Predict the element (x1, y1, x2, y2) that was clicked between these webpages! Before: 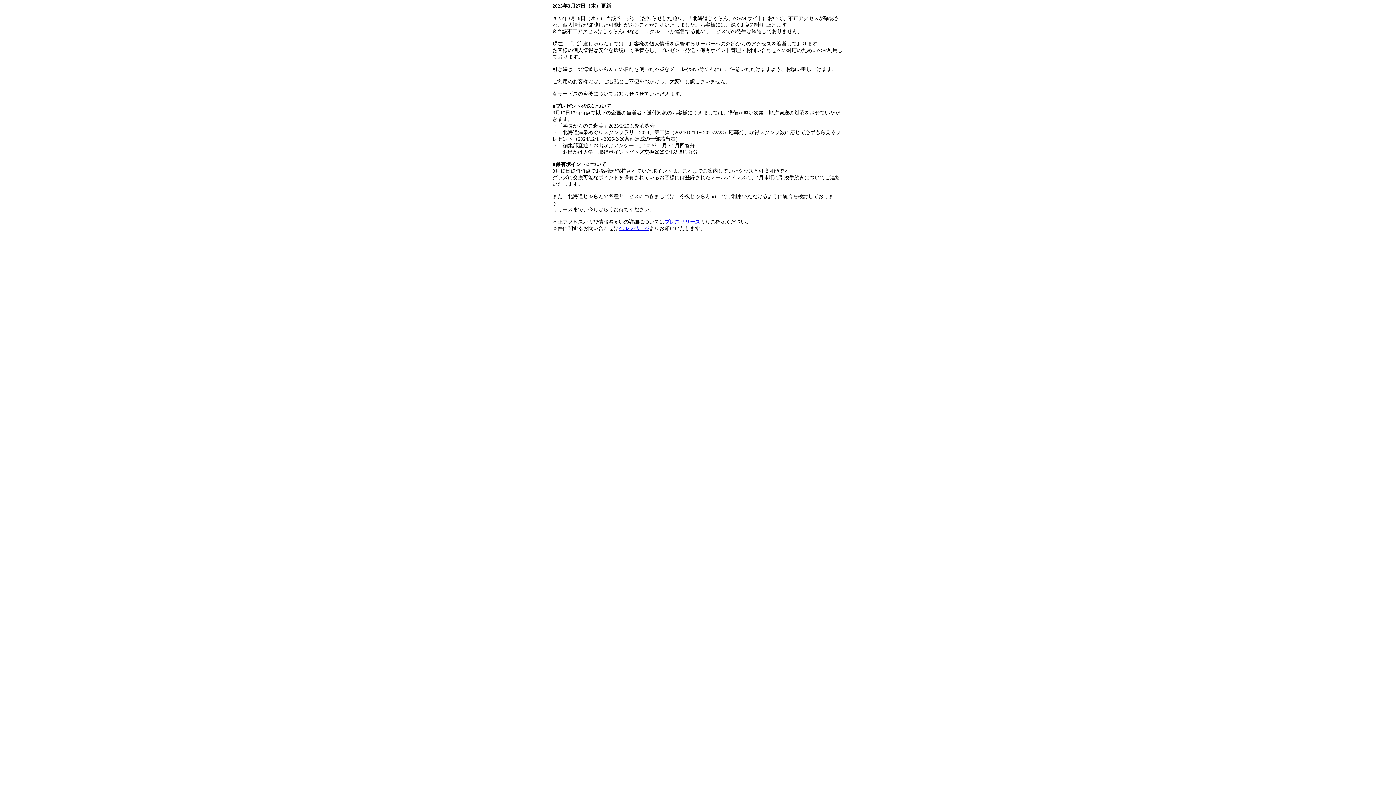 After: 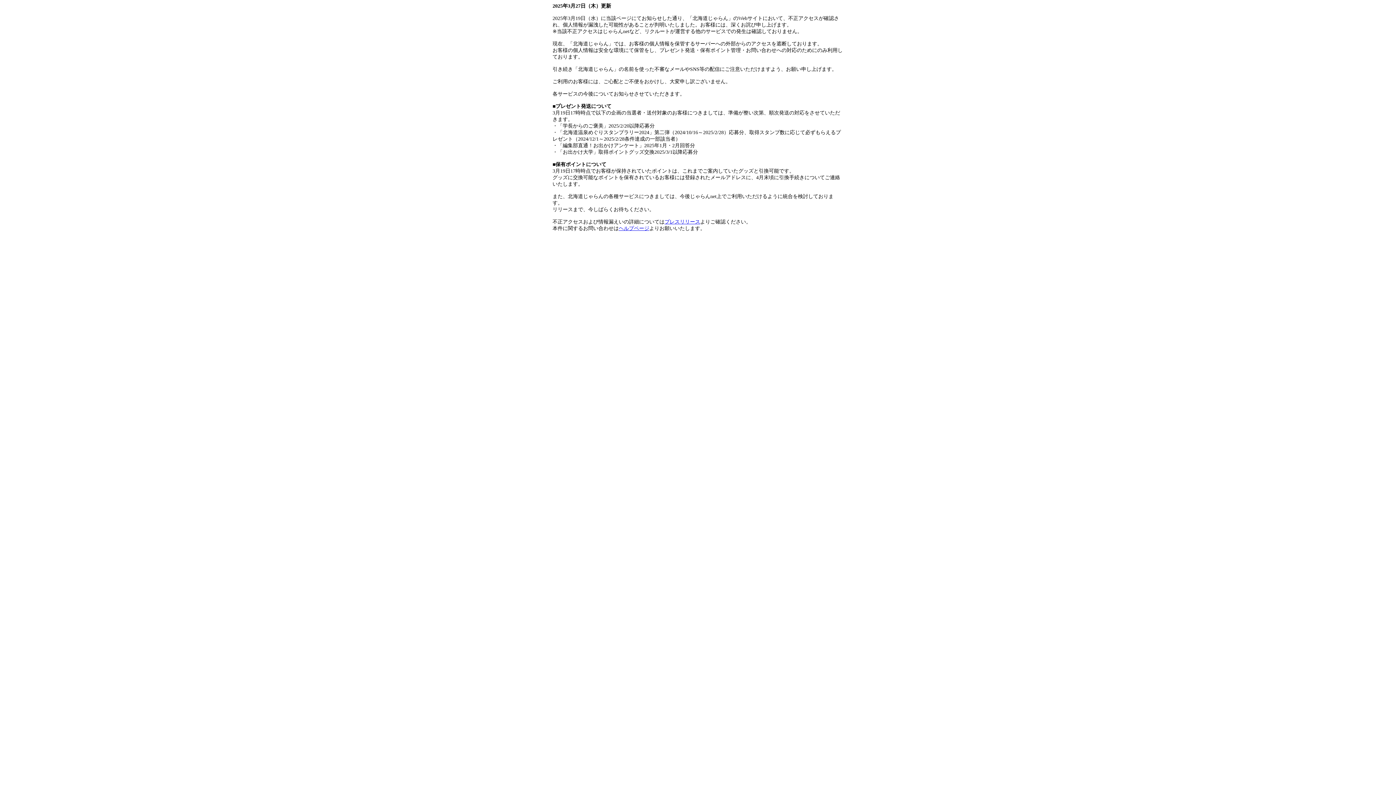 Action: label: プレスリリース bbox: (664, 219, 700, 224)